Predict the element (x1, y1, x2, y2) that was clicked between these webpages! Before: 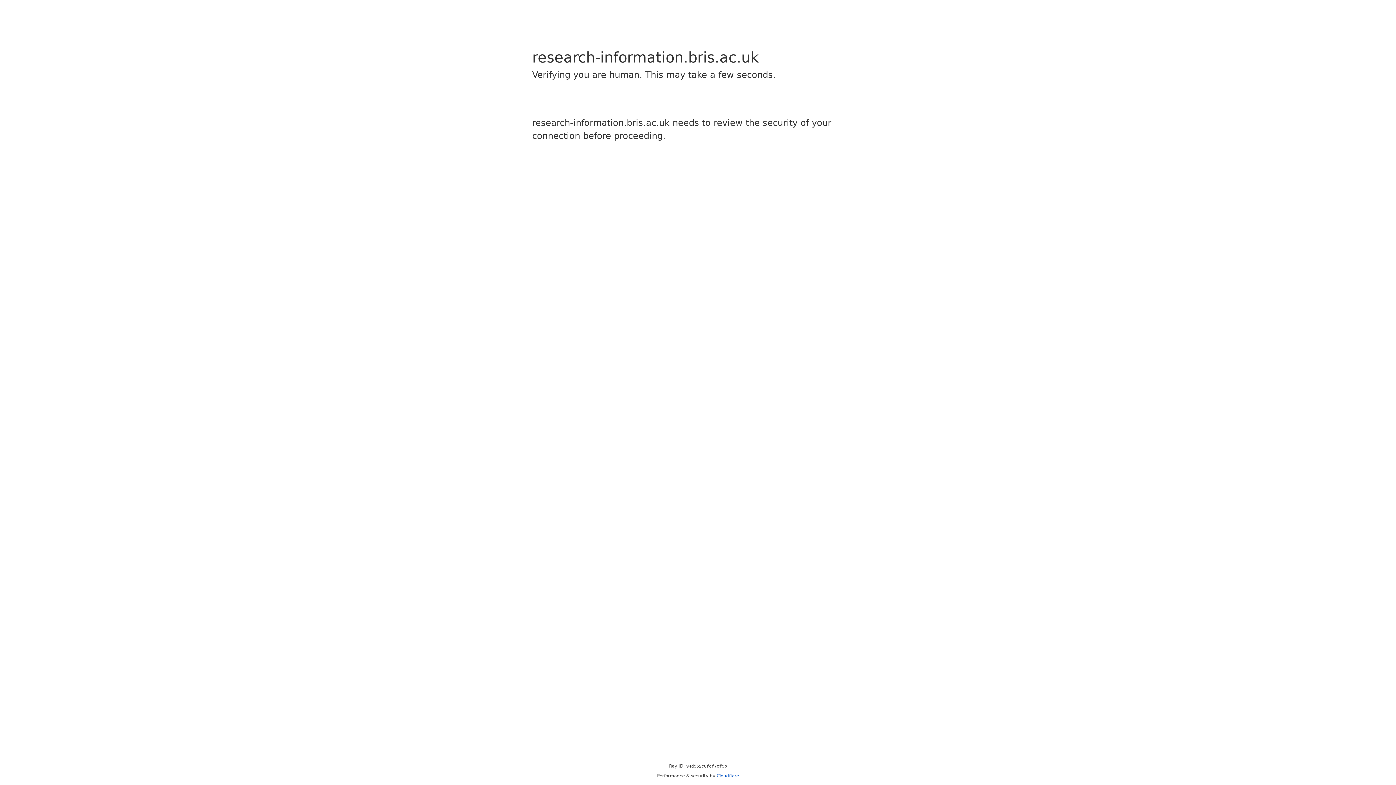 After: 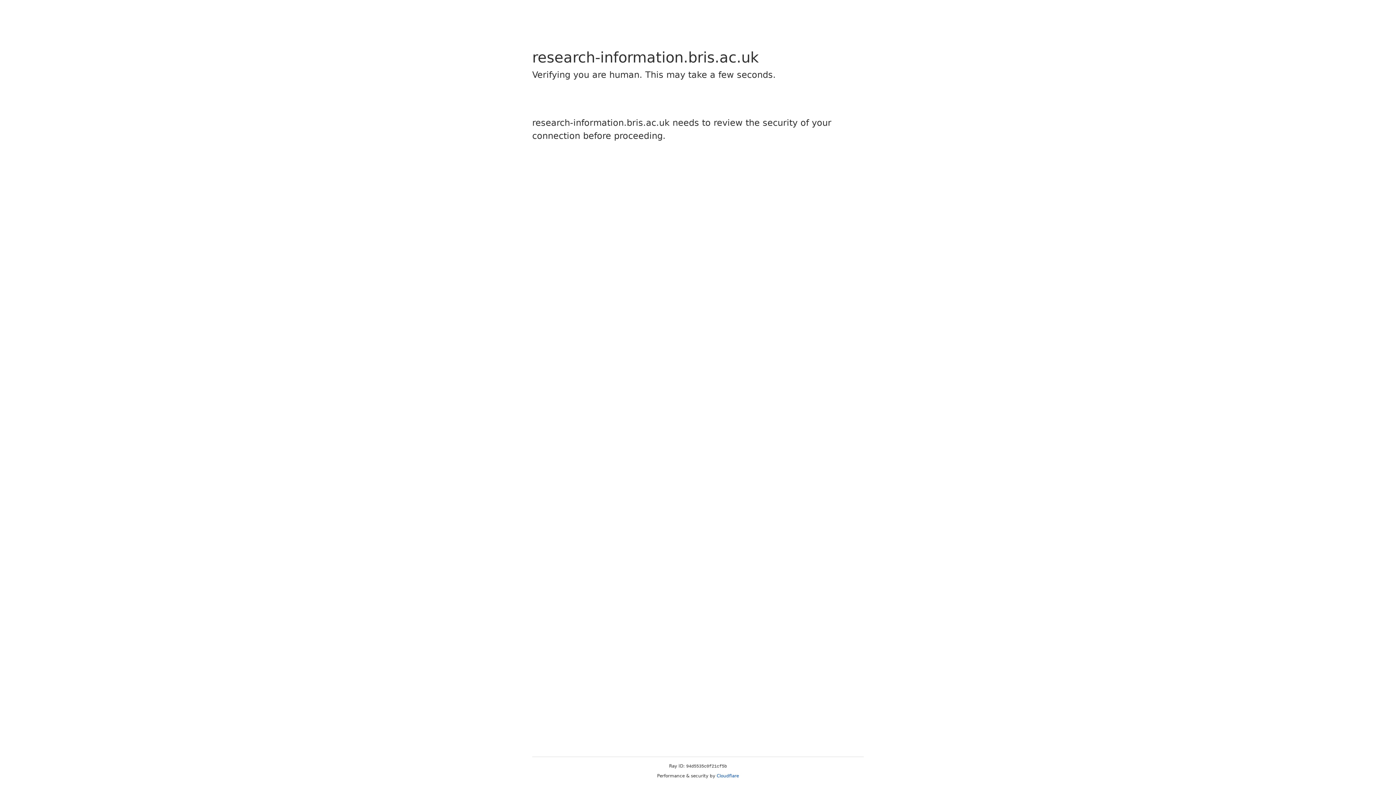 Action: label: Cloudflare bbox: (716, 773, 739, 778)